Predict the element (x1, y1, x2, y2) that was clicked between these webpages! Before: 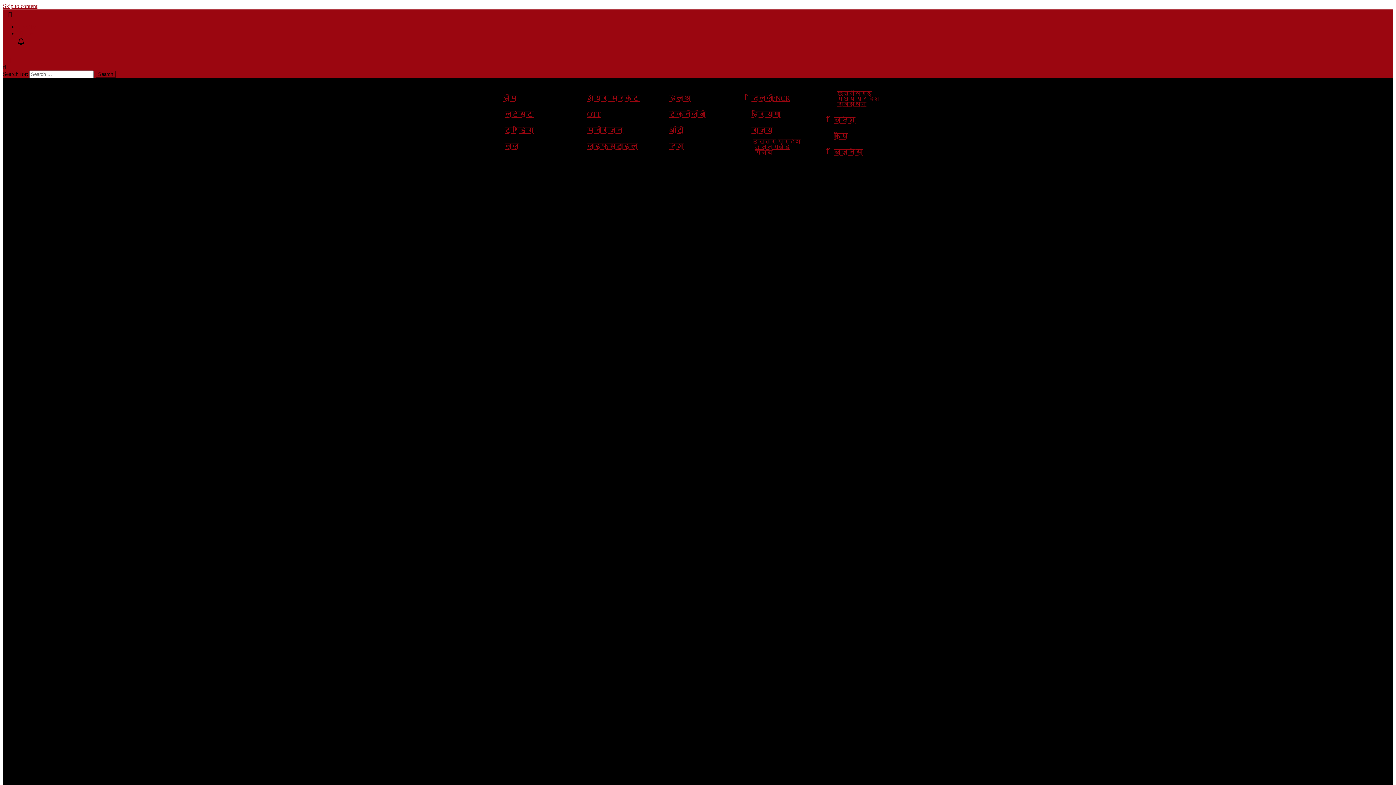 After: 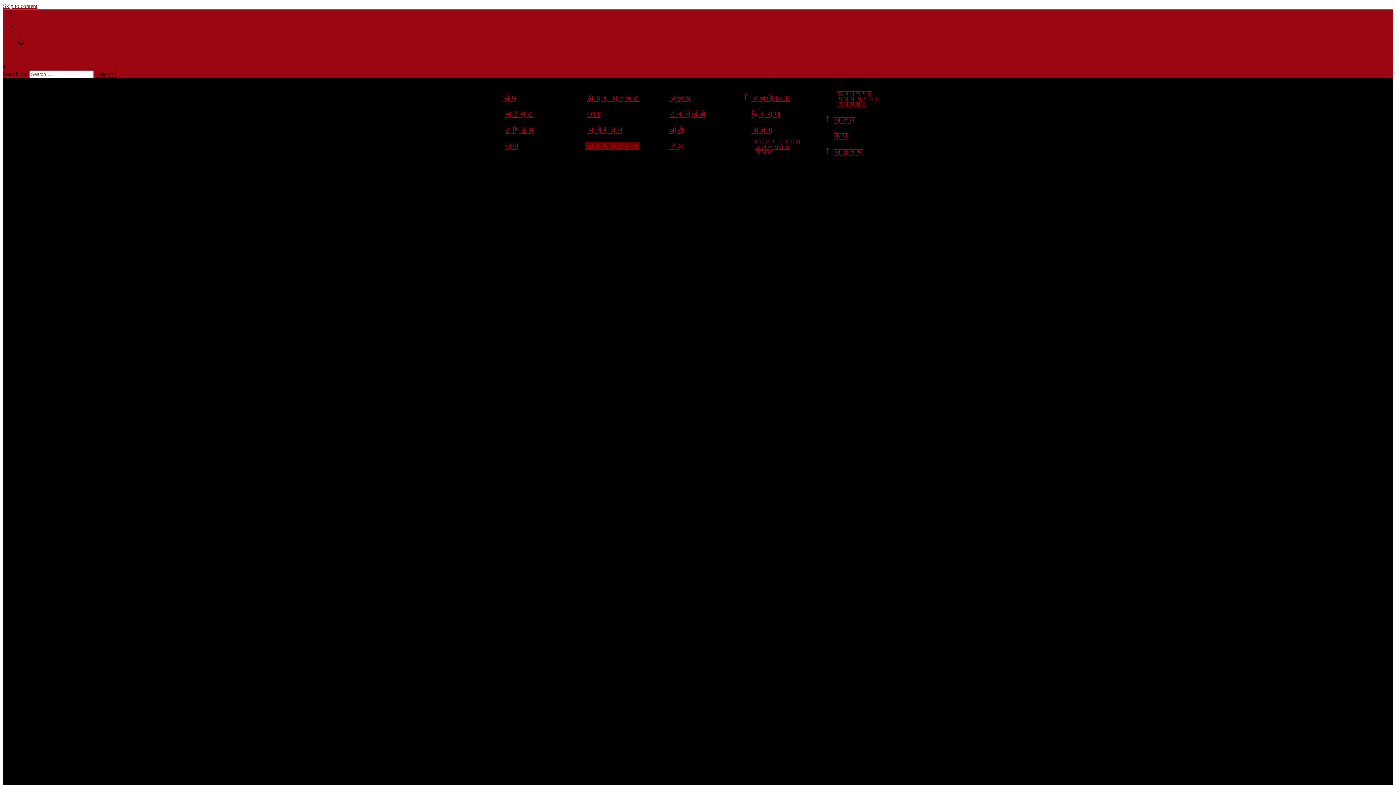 Action: bbox: (584, 142, 640, 150) label: लाइफस्‍टाइल